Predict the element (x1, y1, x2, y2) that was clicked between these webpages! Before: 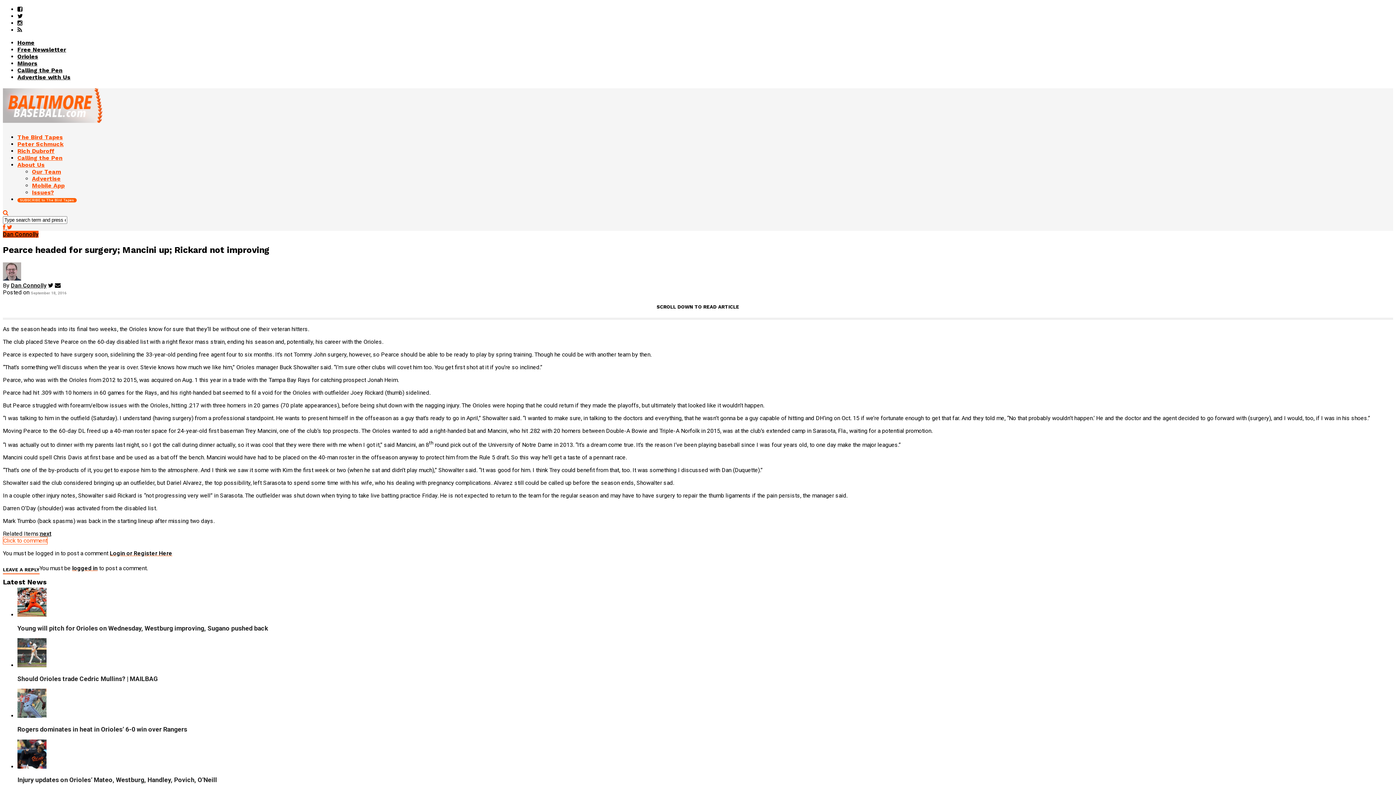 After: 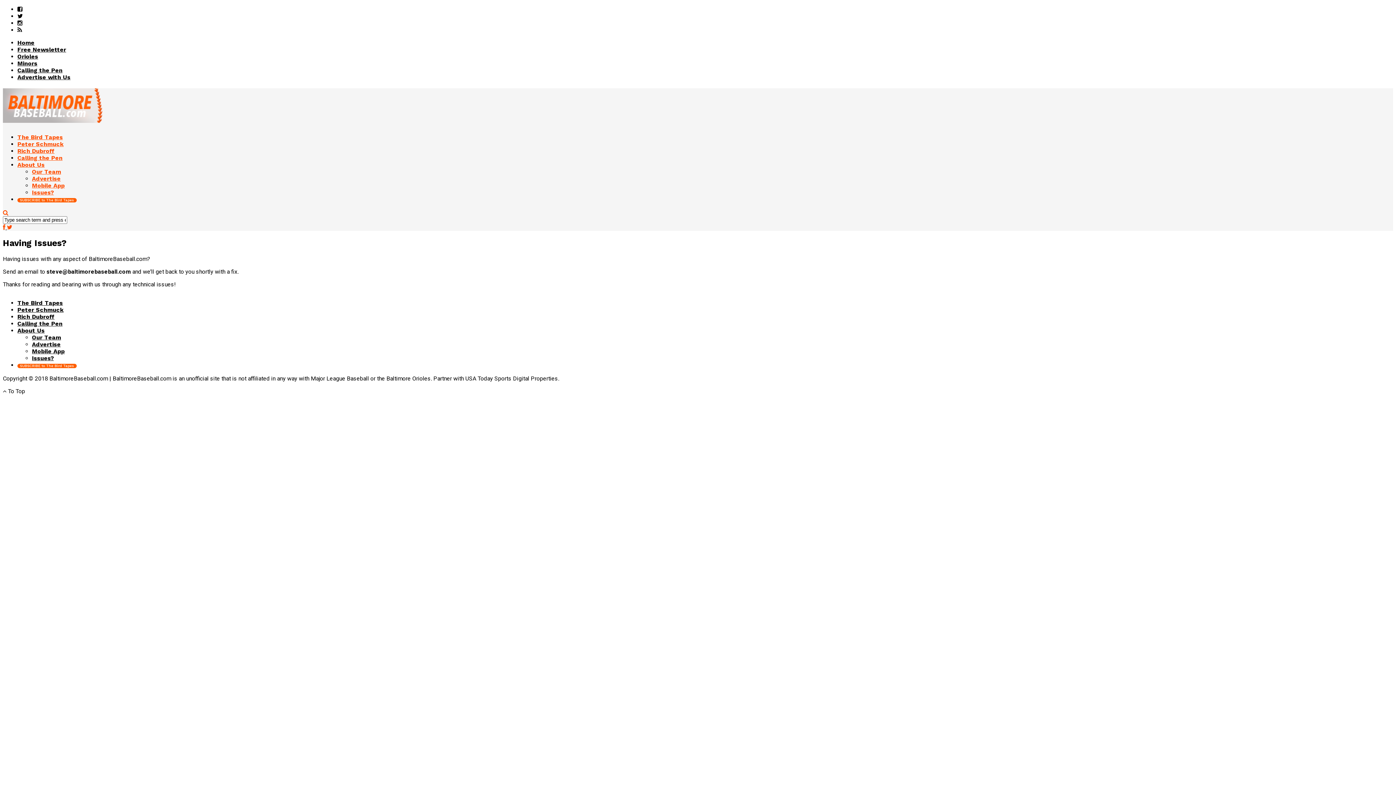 Action: bbox: (32, 189, 53, 195) label: Issues?